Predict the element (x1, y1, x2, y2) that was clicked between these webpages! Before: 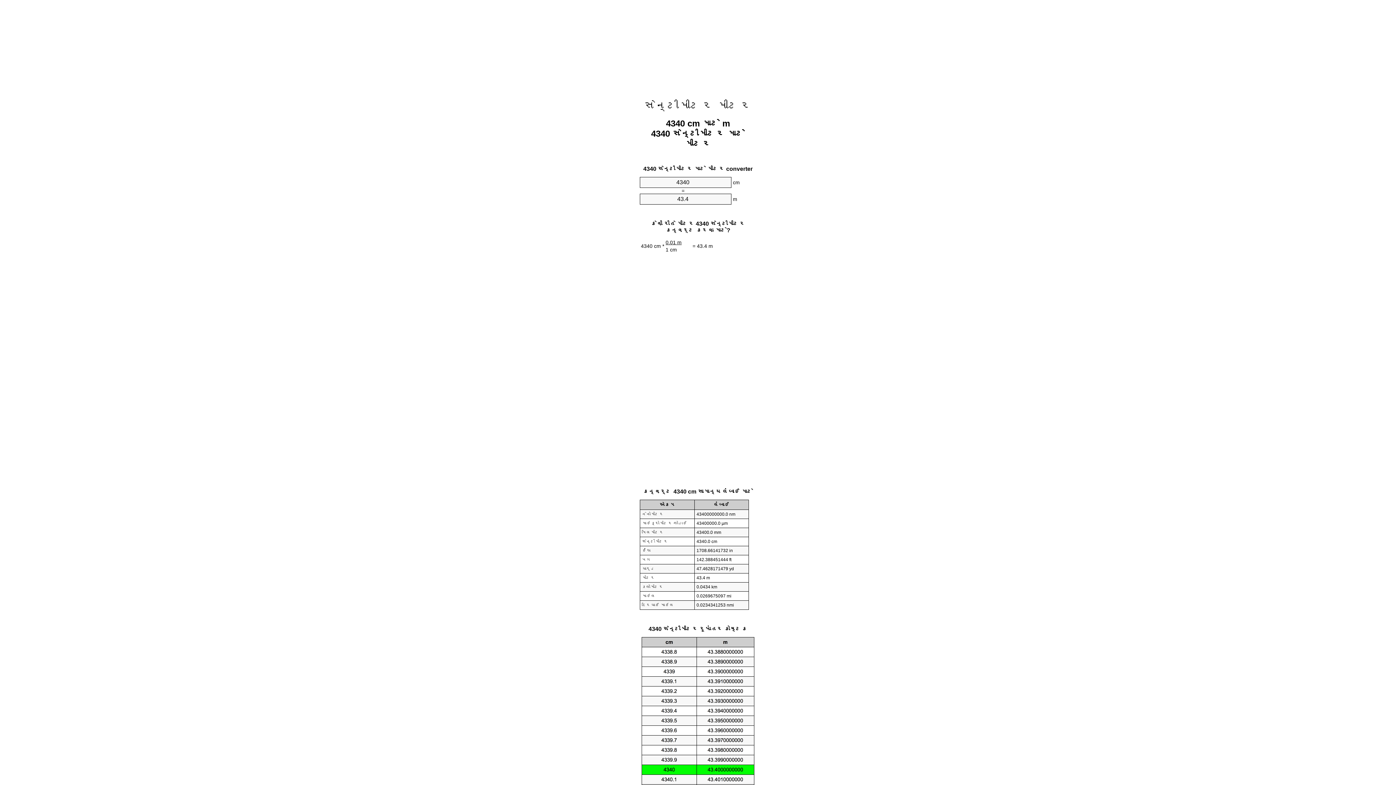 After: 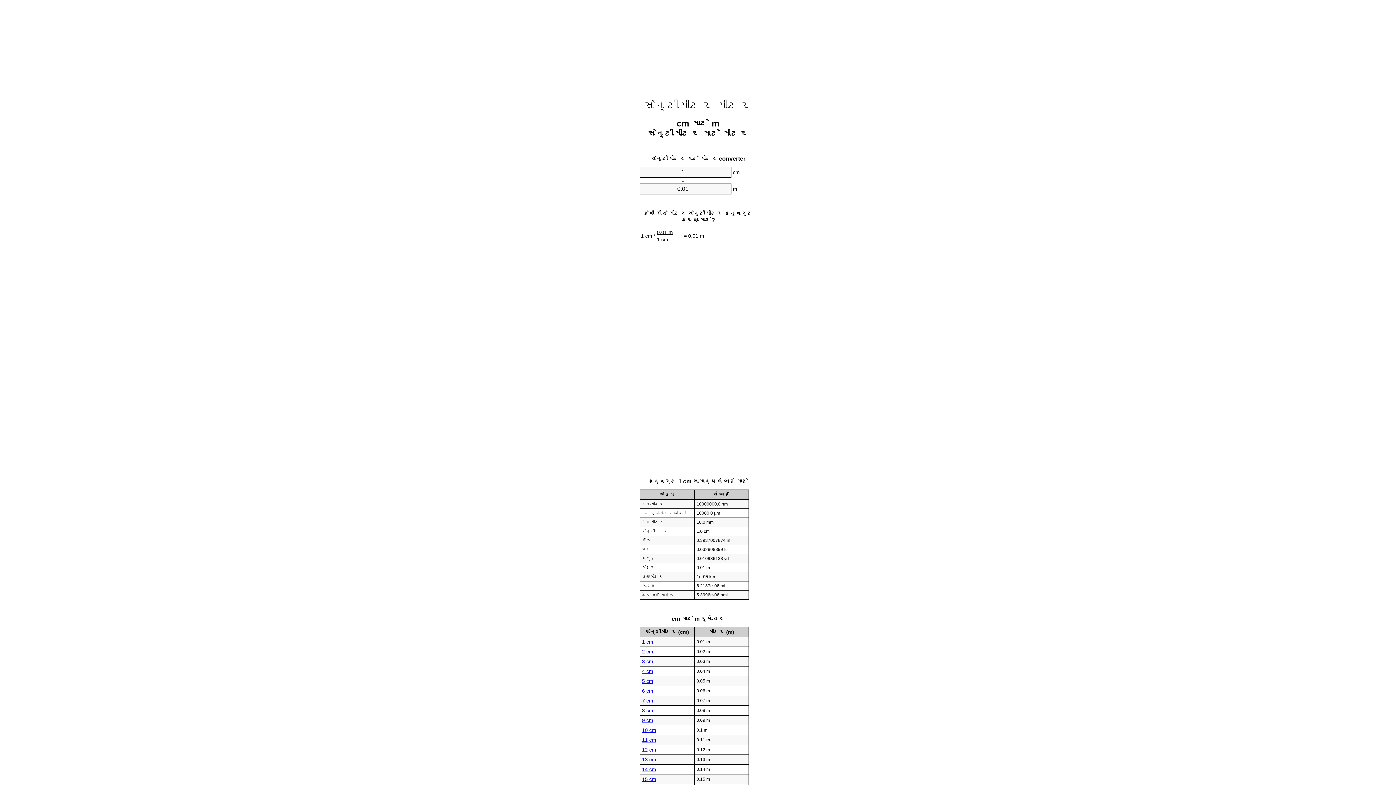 Action: bbox: (644, 99, 752, 112) label: સેન્ટીમીટર મીટર